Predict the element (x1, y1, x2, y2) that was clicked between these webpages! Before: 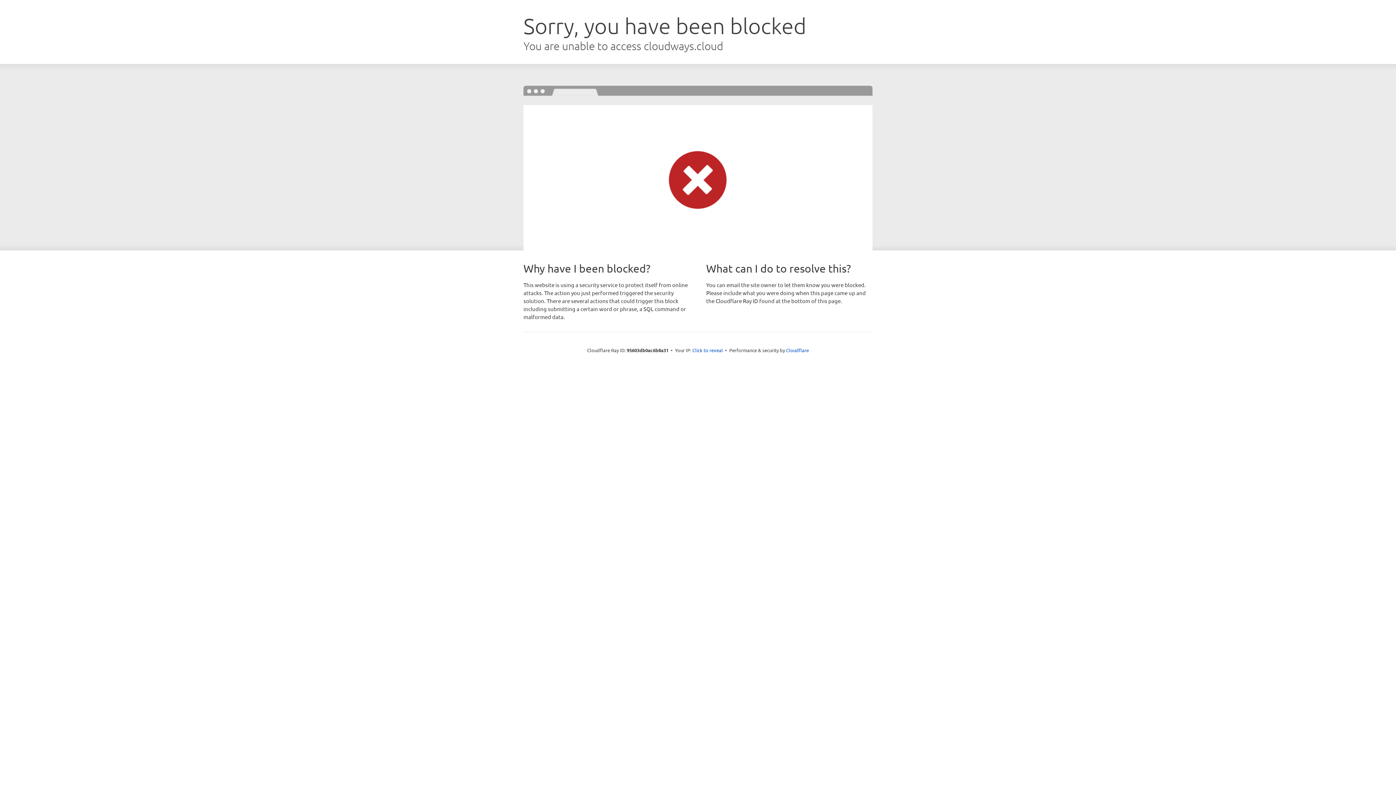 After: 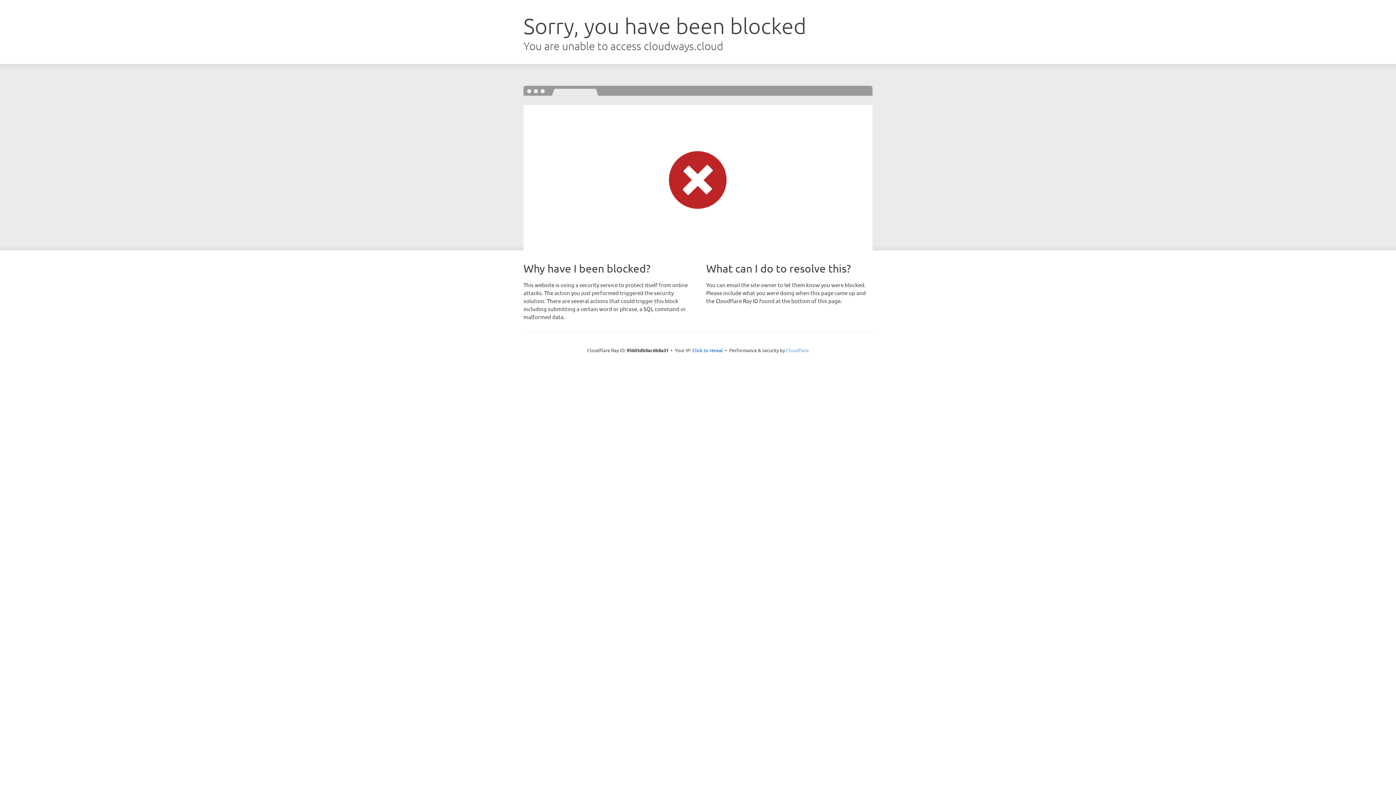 Action: label: Cloudflare bbox: (786, 347, 809, 353)